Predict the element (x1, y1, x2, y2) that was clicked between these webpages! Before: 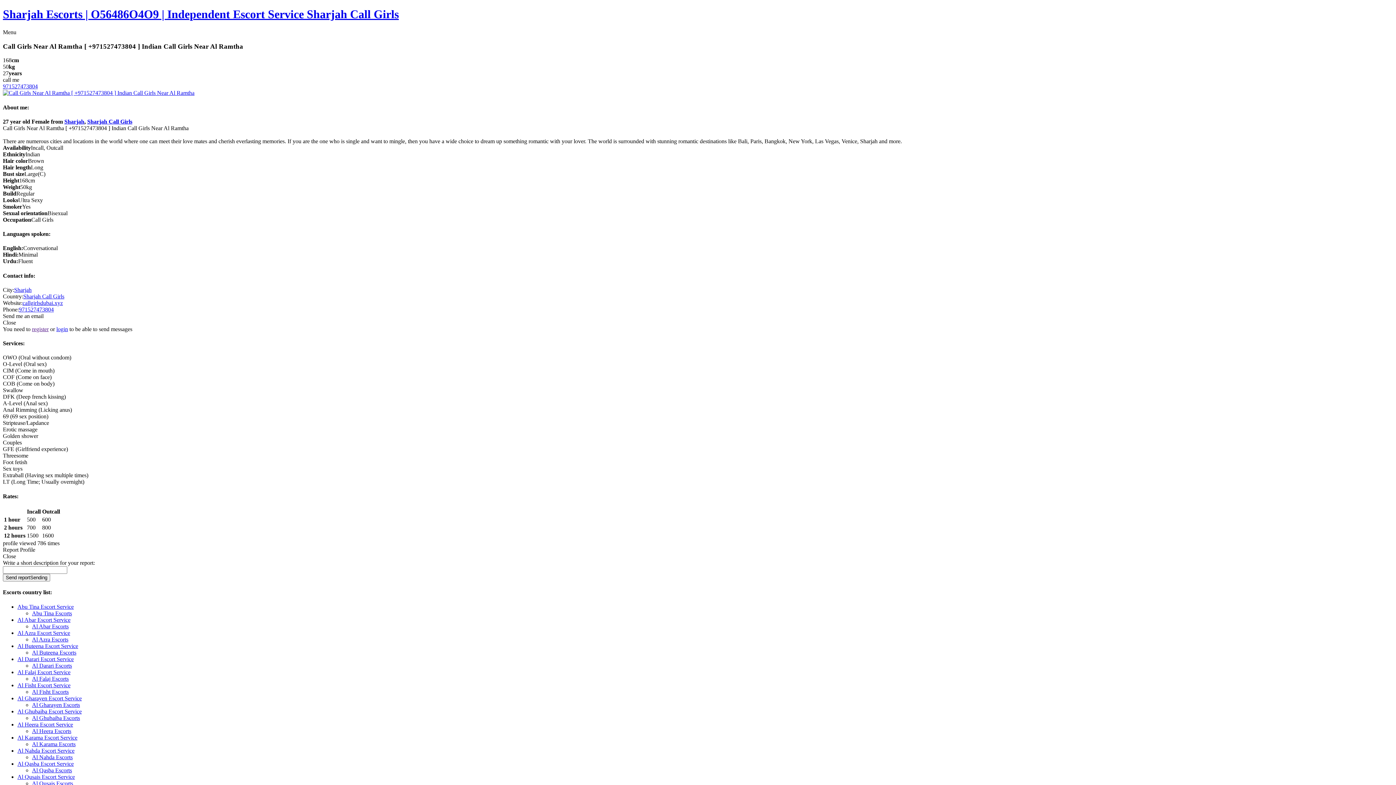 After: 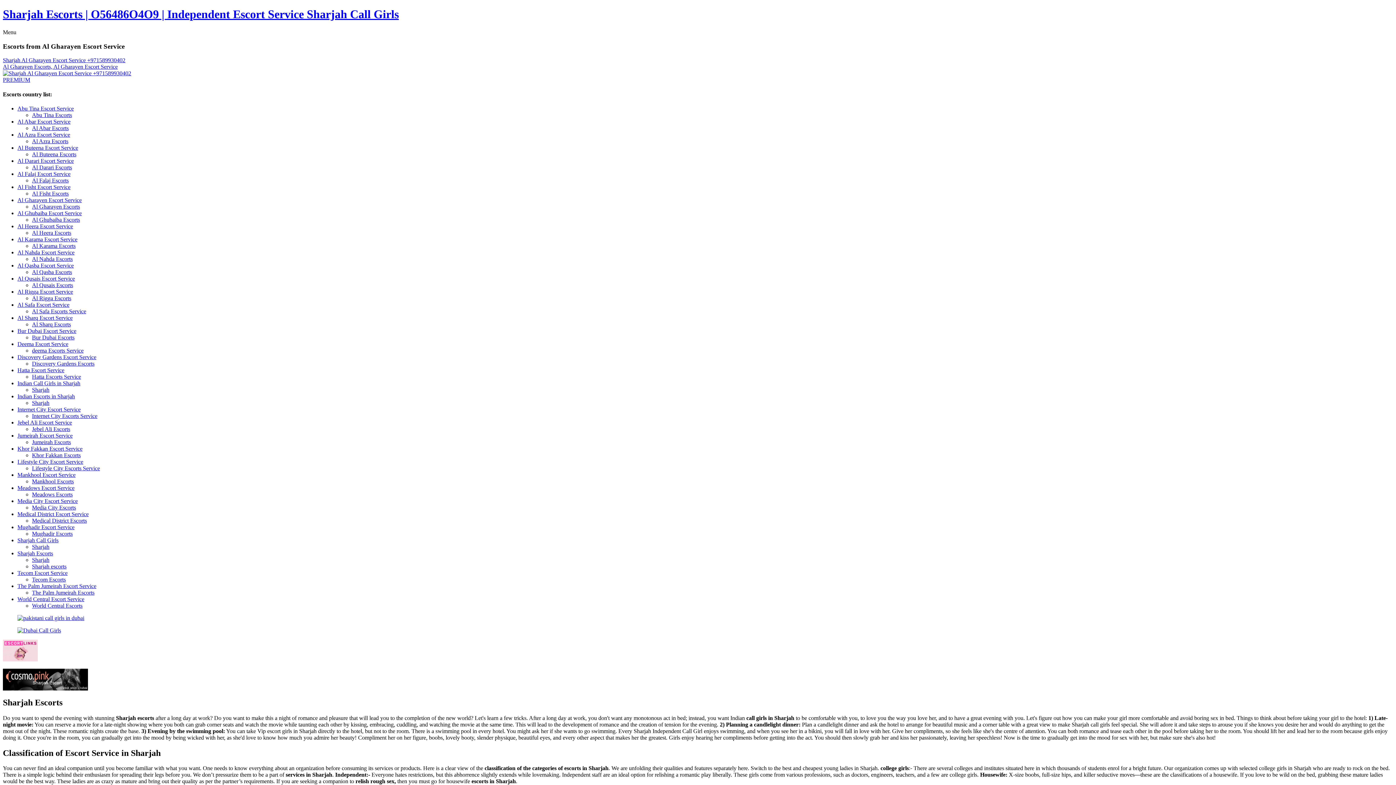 Action: label: Al Gharayen Escort Service bbox: (17, 695, 81, 701)